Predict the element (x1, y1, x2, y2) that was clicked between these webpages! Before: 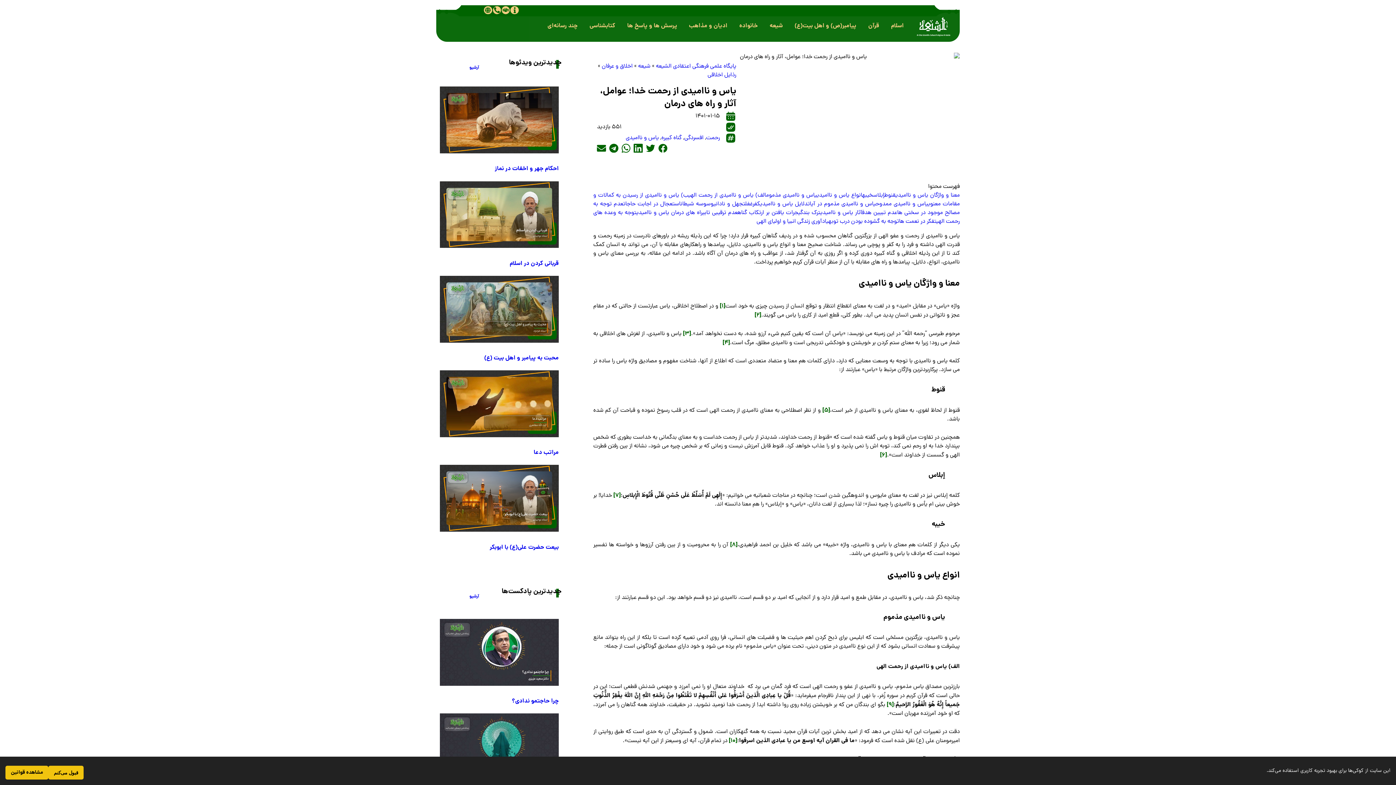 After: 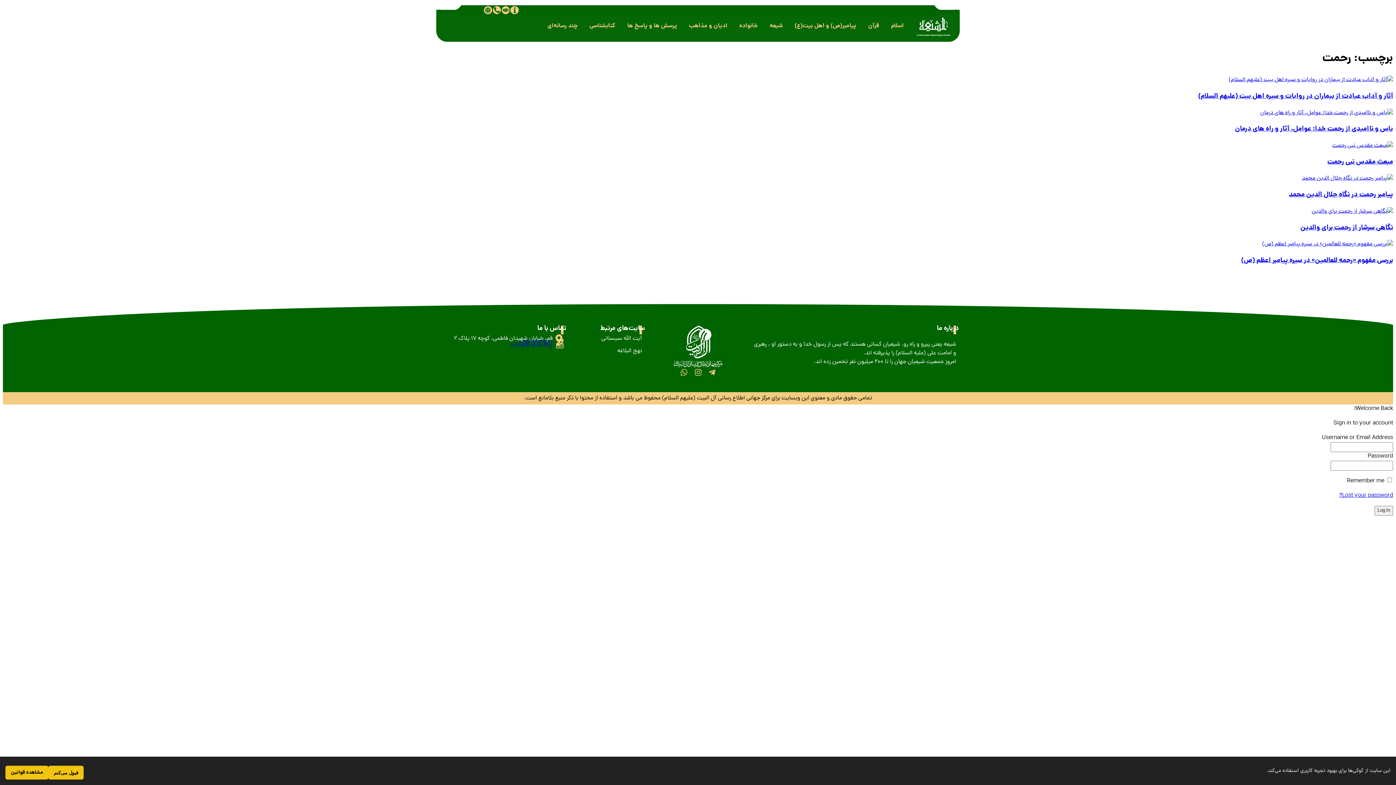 Action: bbox: (706, 133, 720, 142) label: رحمت